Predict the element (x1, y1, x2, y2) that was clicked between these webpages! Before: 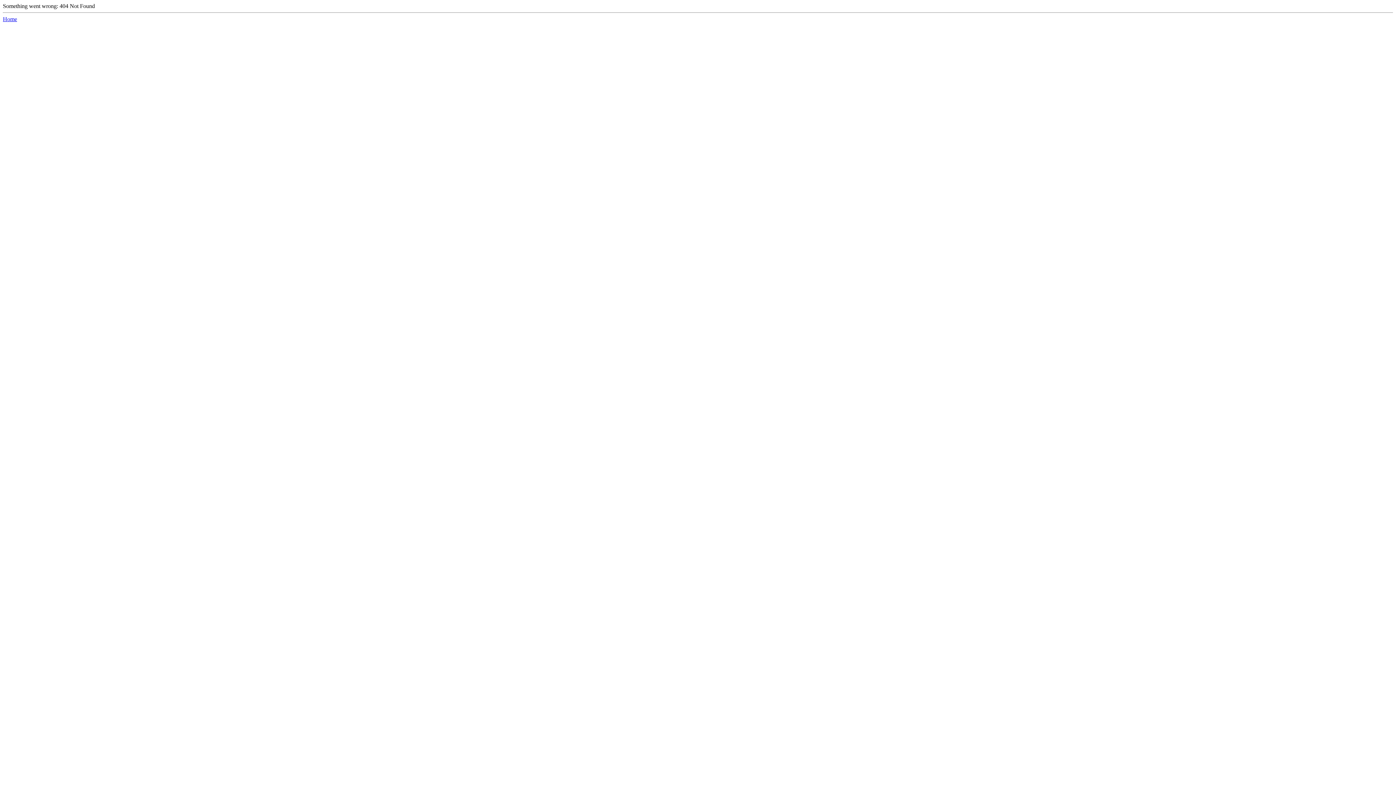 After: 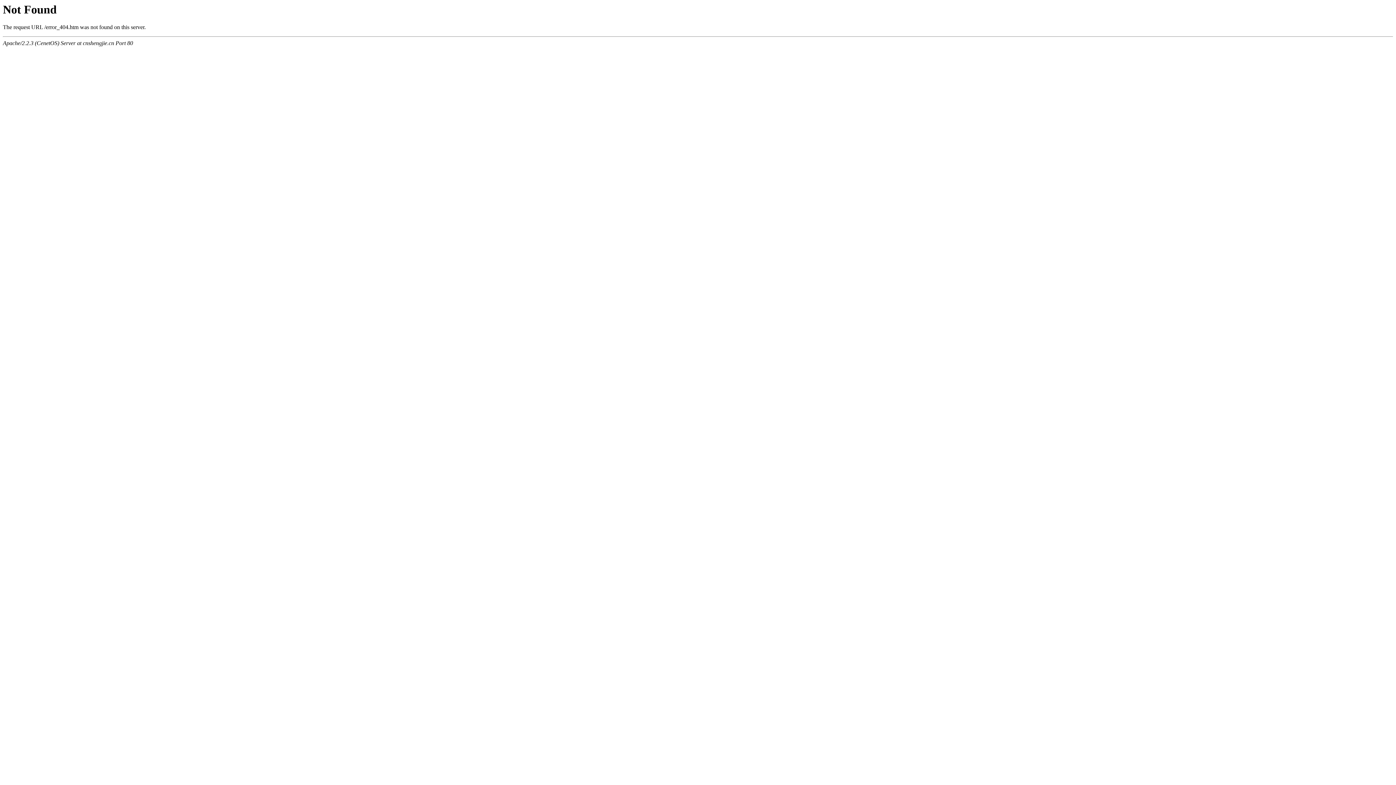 Action: label: Home bbox: (2, 16, 17, 22)